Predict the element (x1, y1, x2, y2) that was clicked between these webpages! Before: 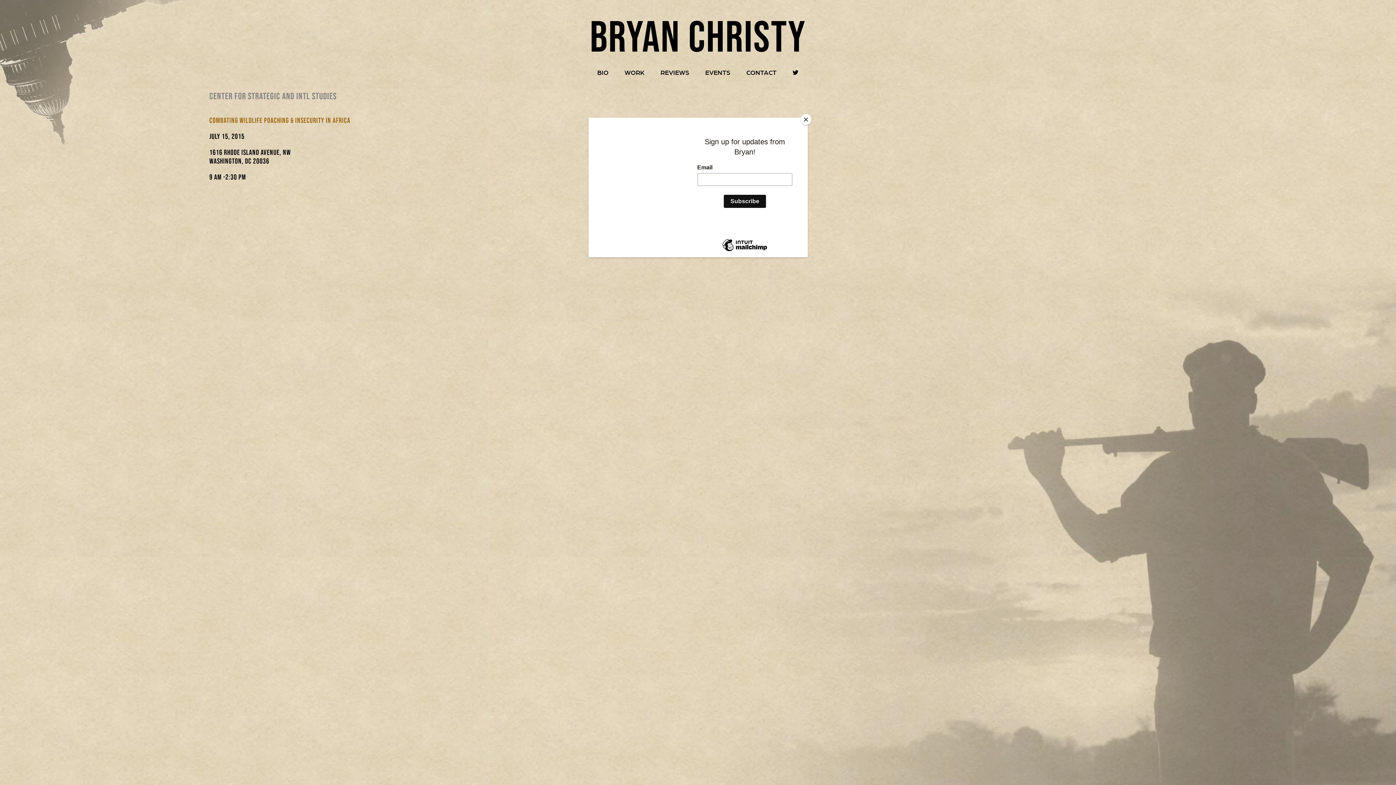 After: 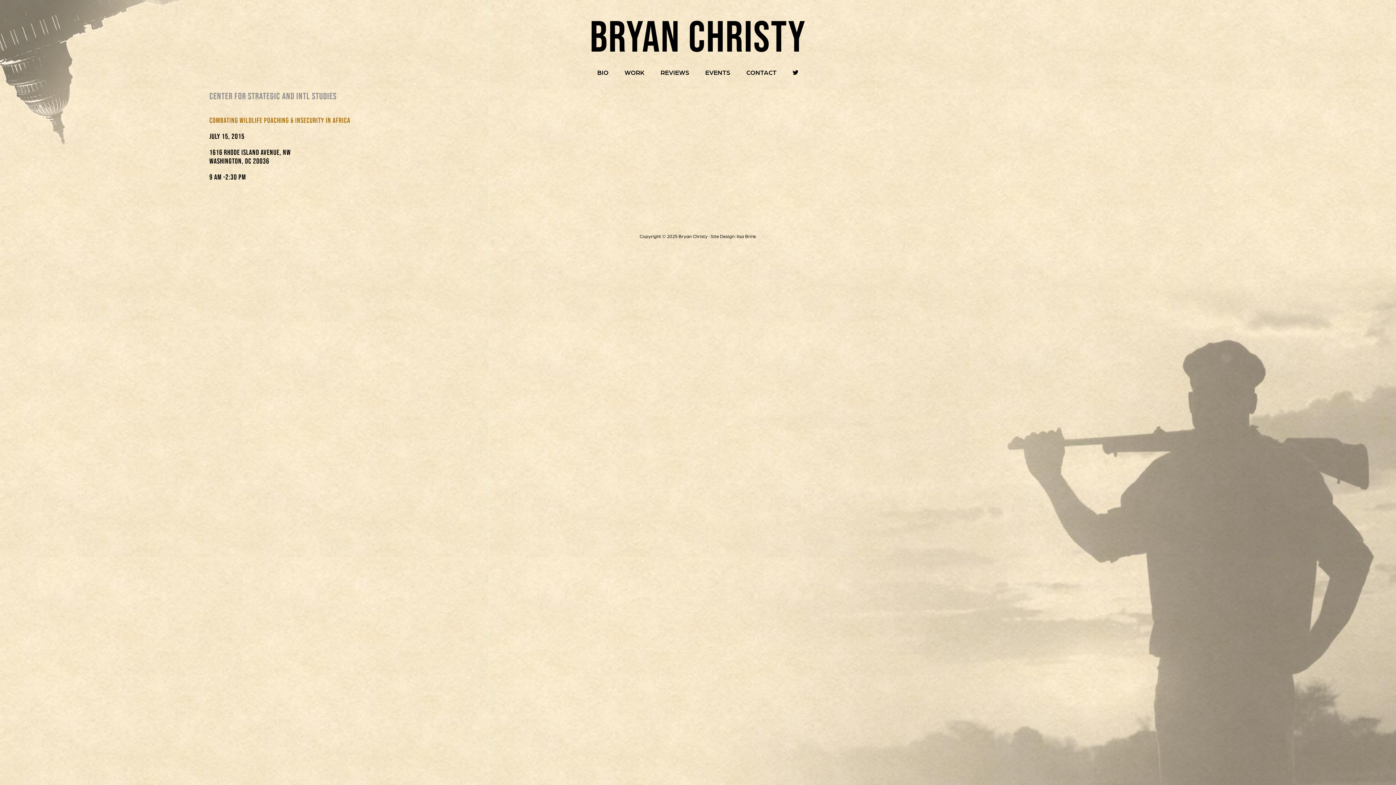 Action: label: Close bbox: (800, 114, 811, 125)